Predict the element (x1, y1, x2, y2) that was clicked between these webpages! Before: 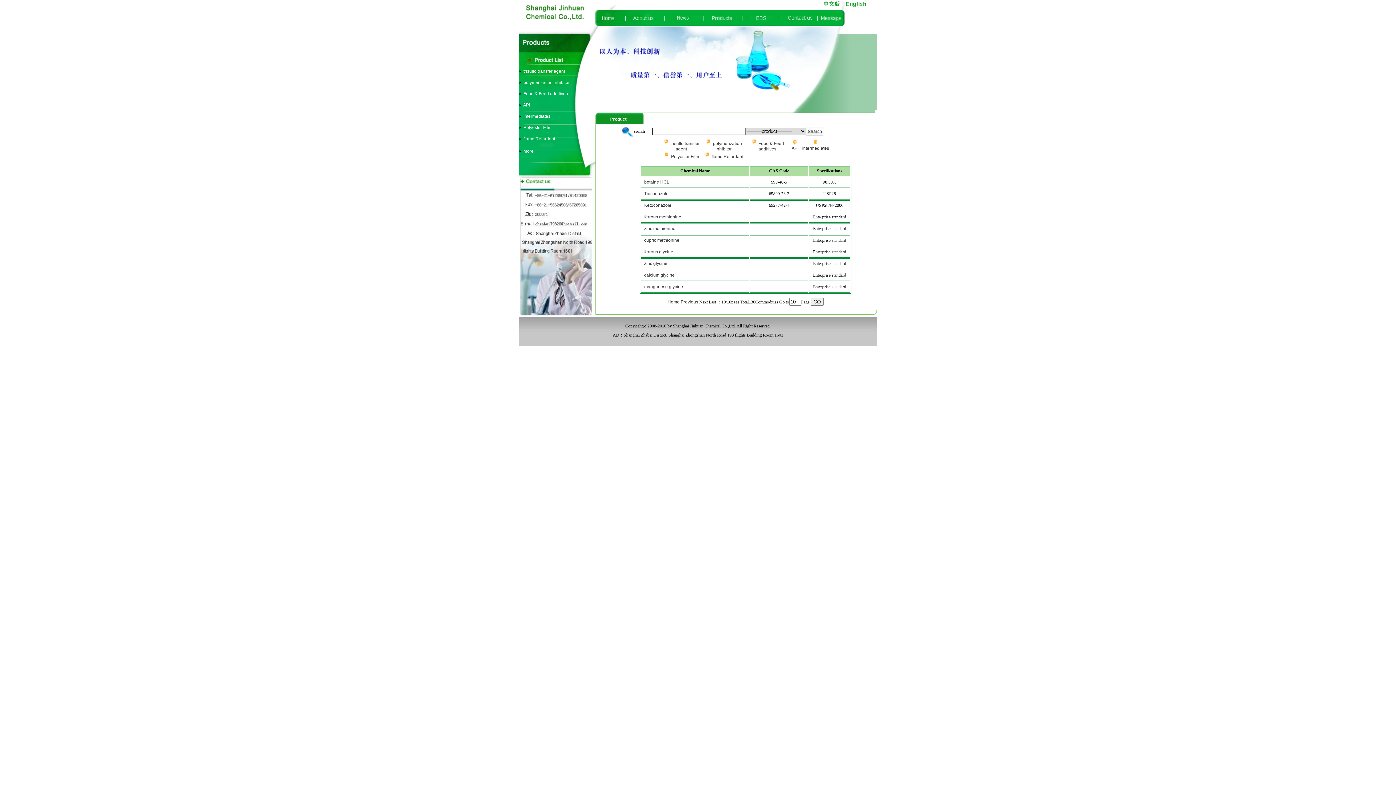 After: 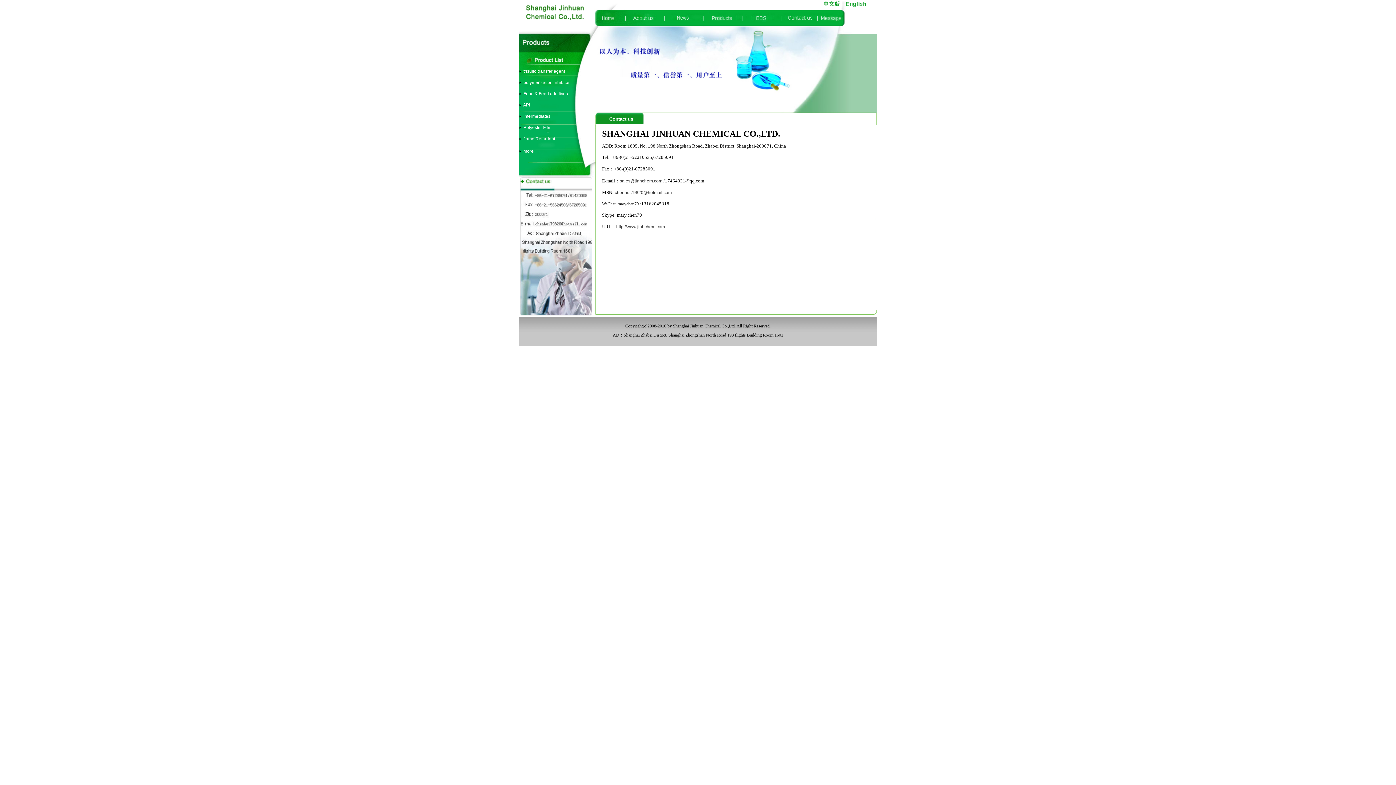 Action: bbox: (782, 22, 819, 27)